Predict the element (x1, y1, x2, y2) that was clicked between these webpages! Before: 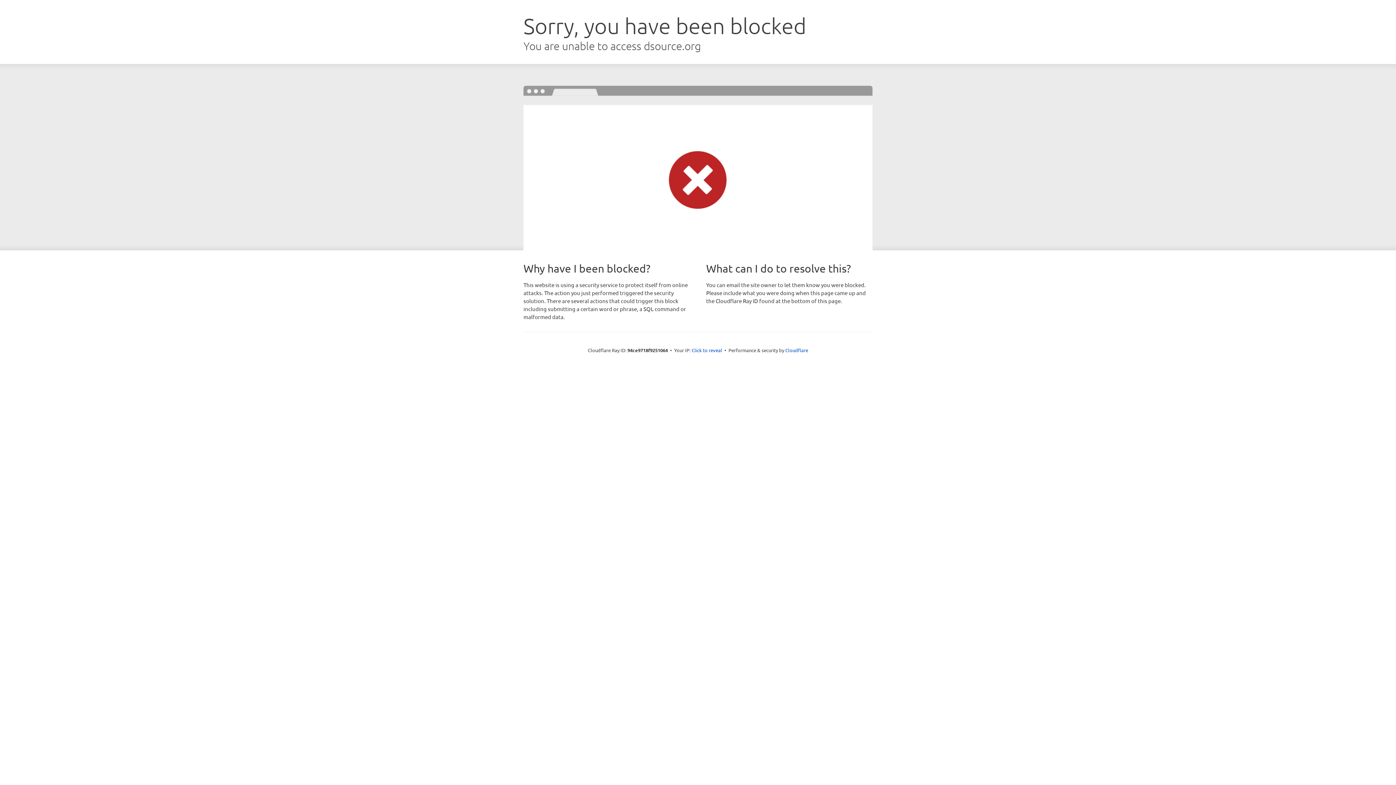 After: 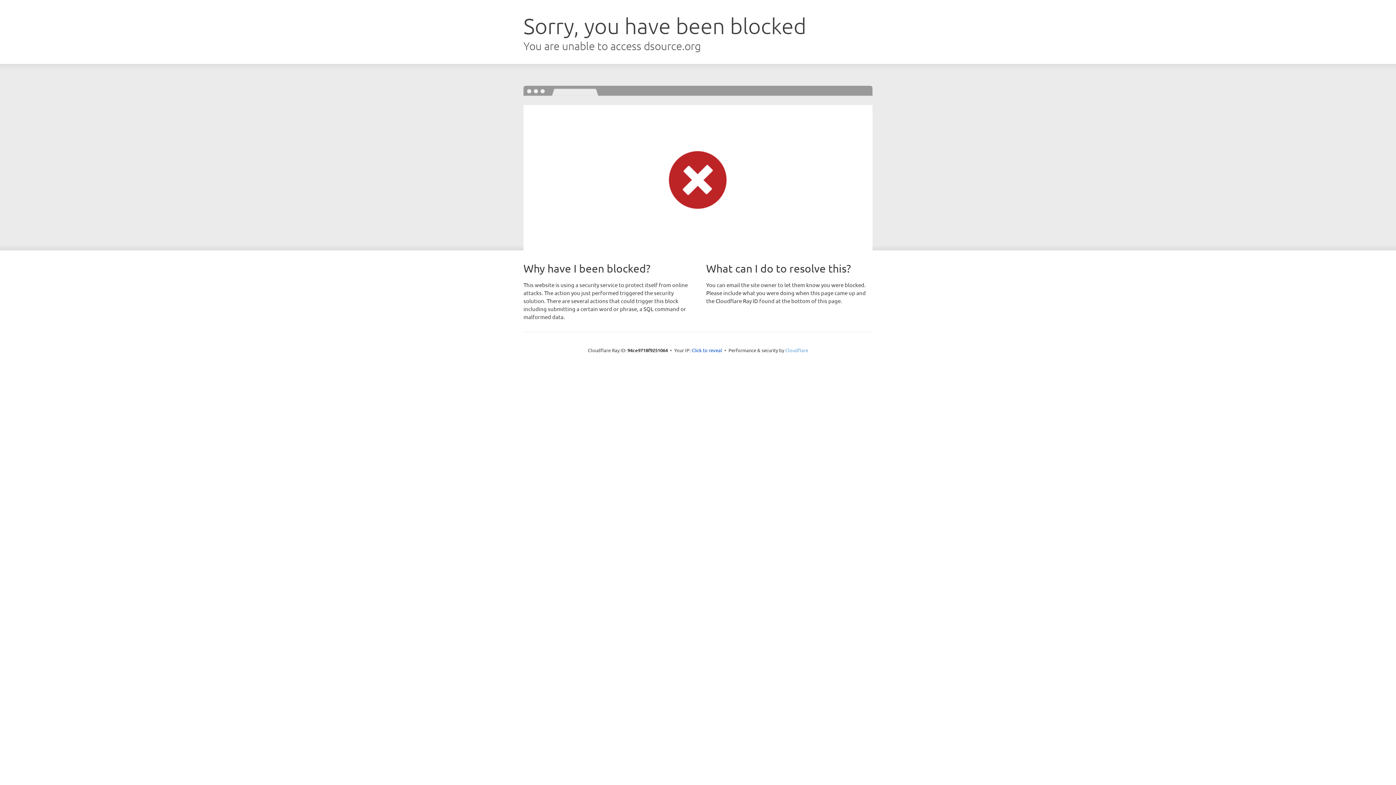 Action: label: Cloudflare bbox: (785, 347, 808, 353)